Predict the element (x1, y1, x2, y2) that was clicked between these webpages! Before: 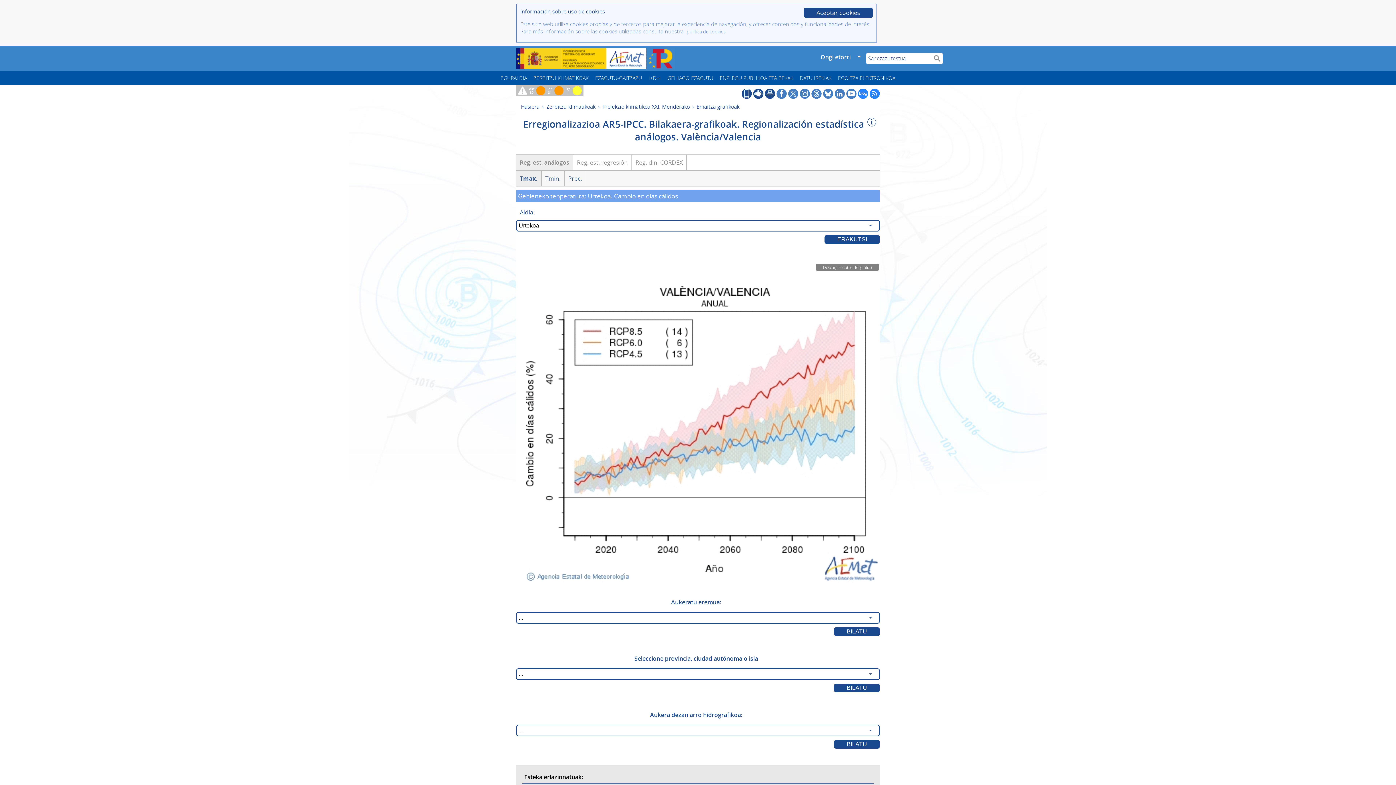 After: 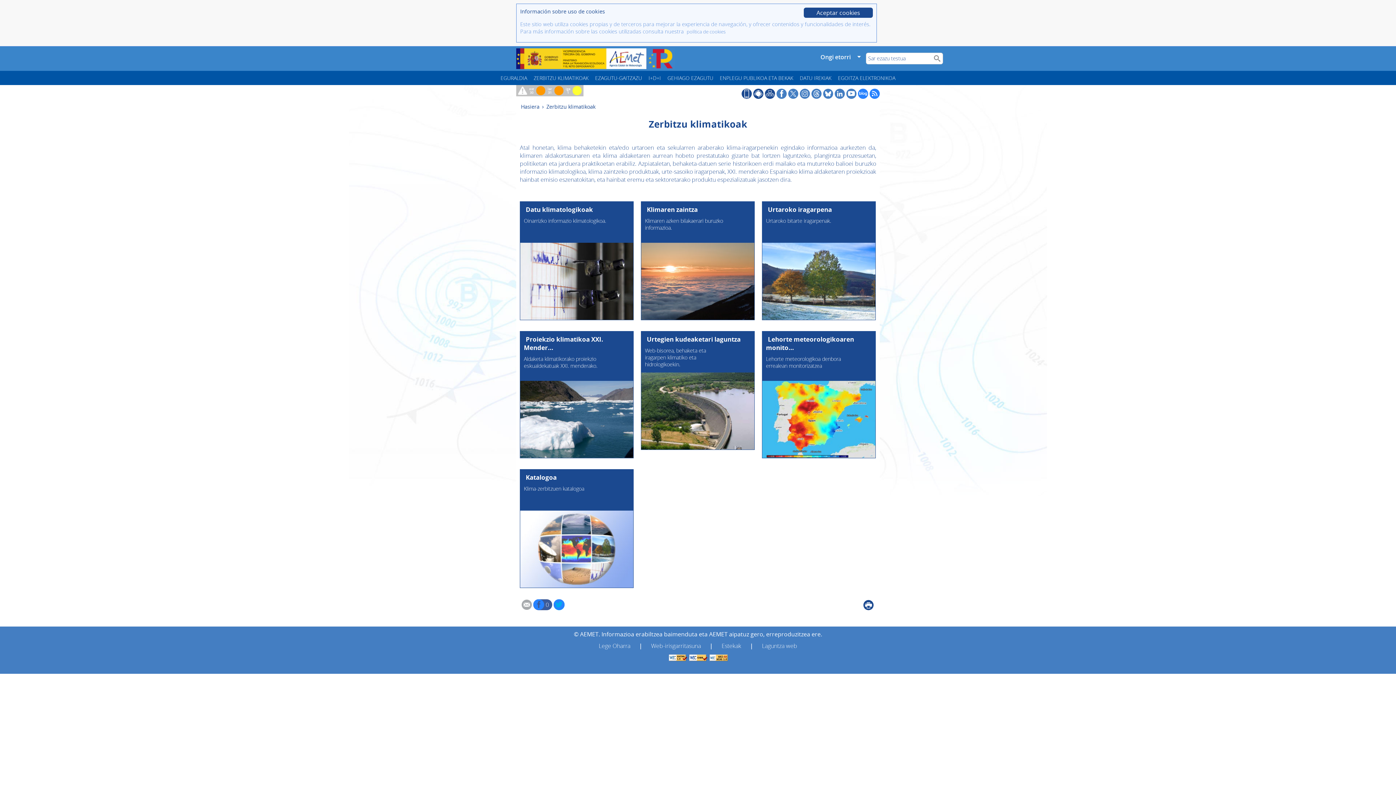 Action: bbox: (546, 103, 596, 110) label: Zerbitzu klimatikoak